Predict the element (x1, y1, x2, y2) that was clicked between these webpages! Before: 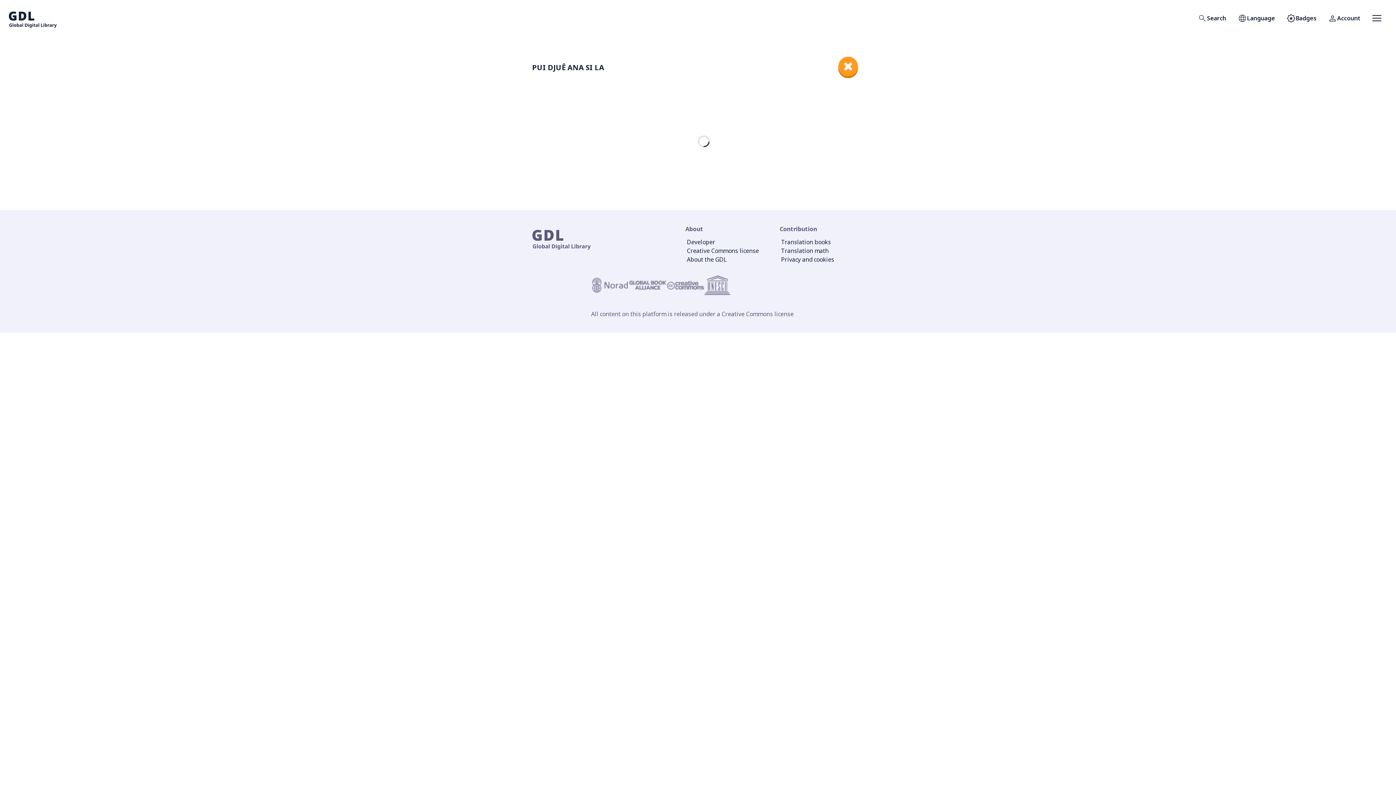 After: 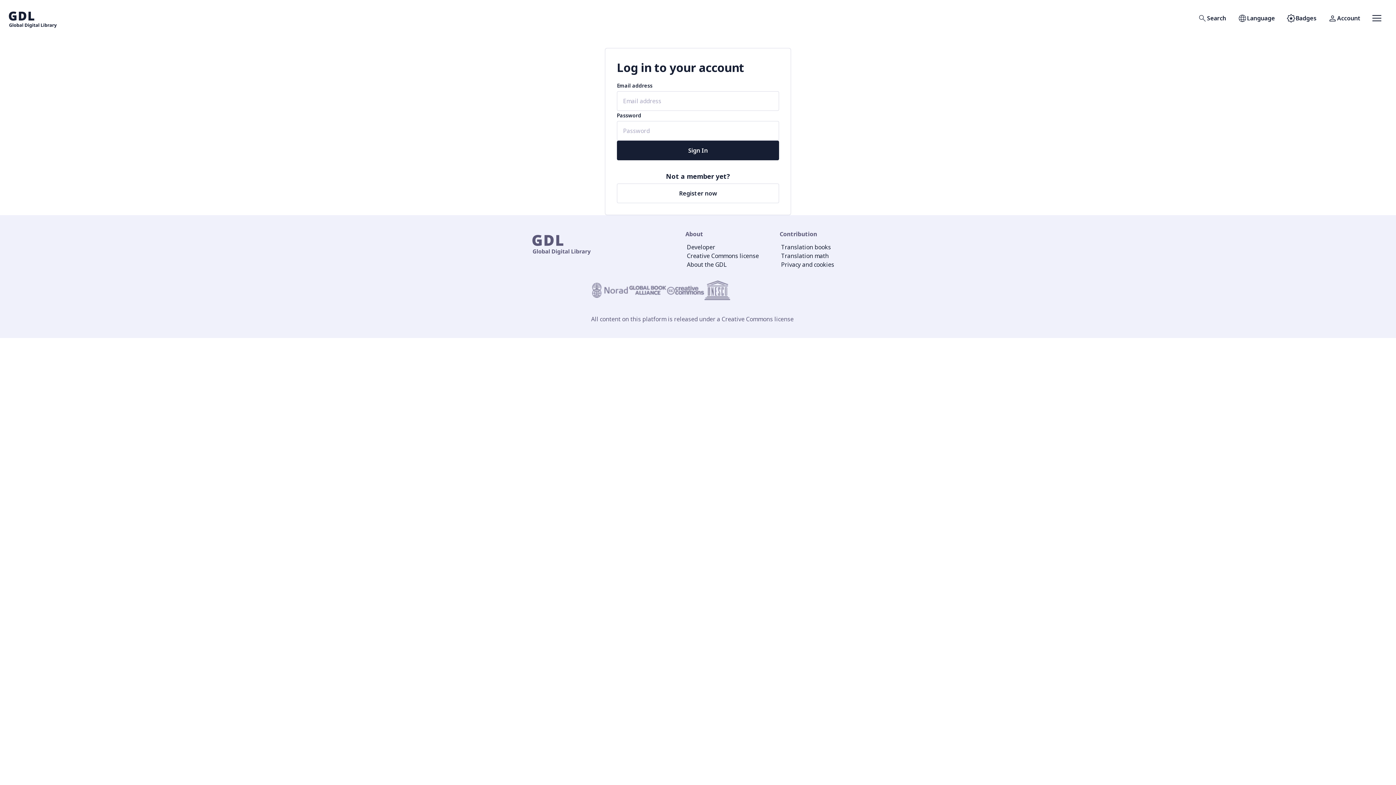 Action: bbox: (1281, 8, 1322, 28) label: Badges